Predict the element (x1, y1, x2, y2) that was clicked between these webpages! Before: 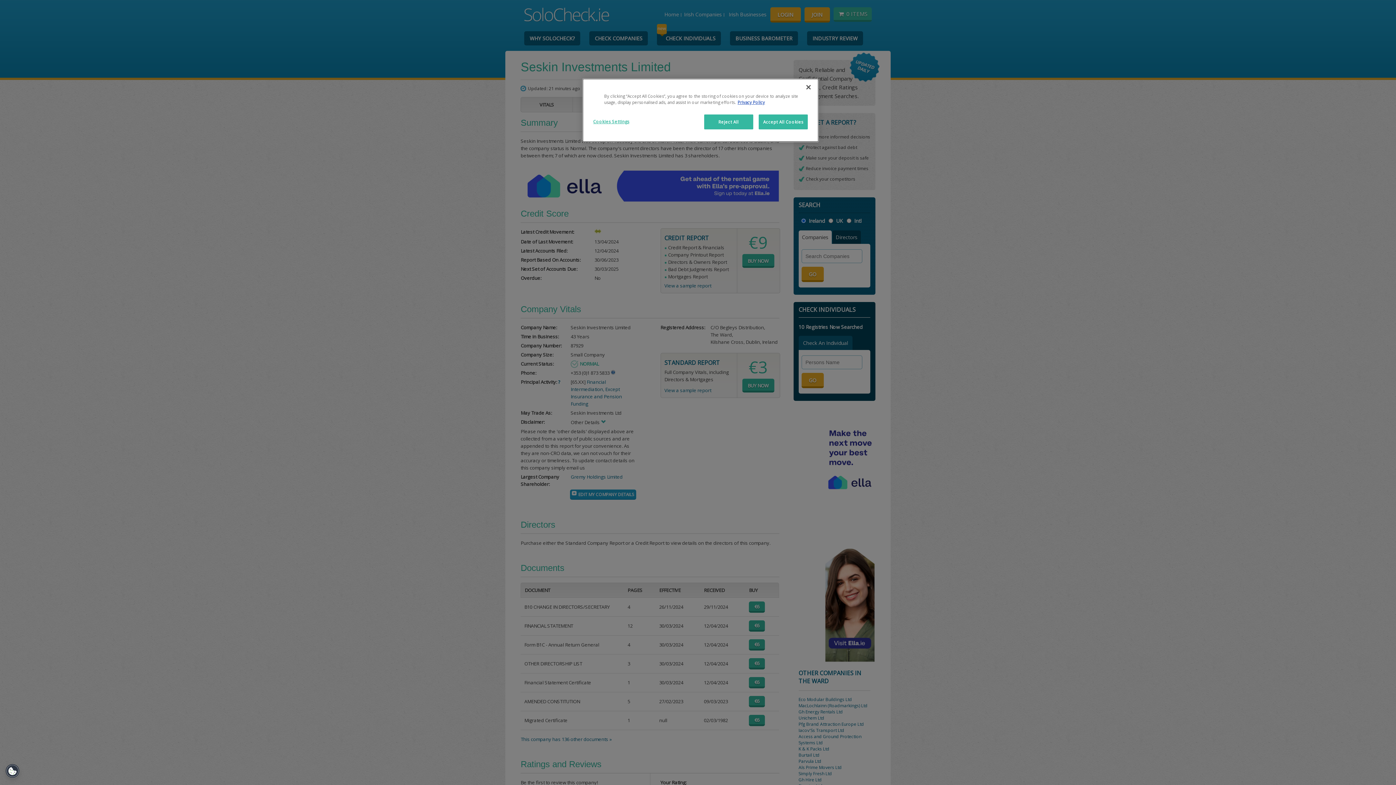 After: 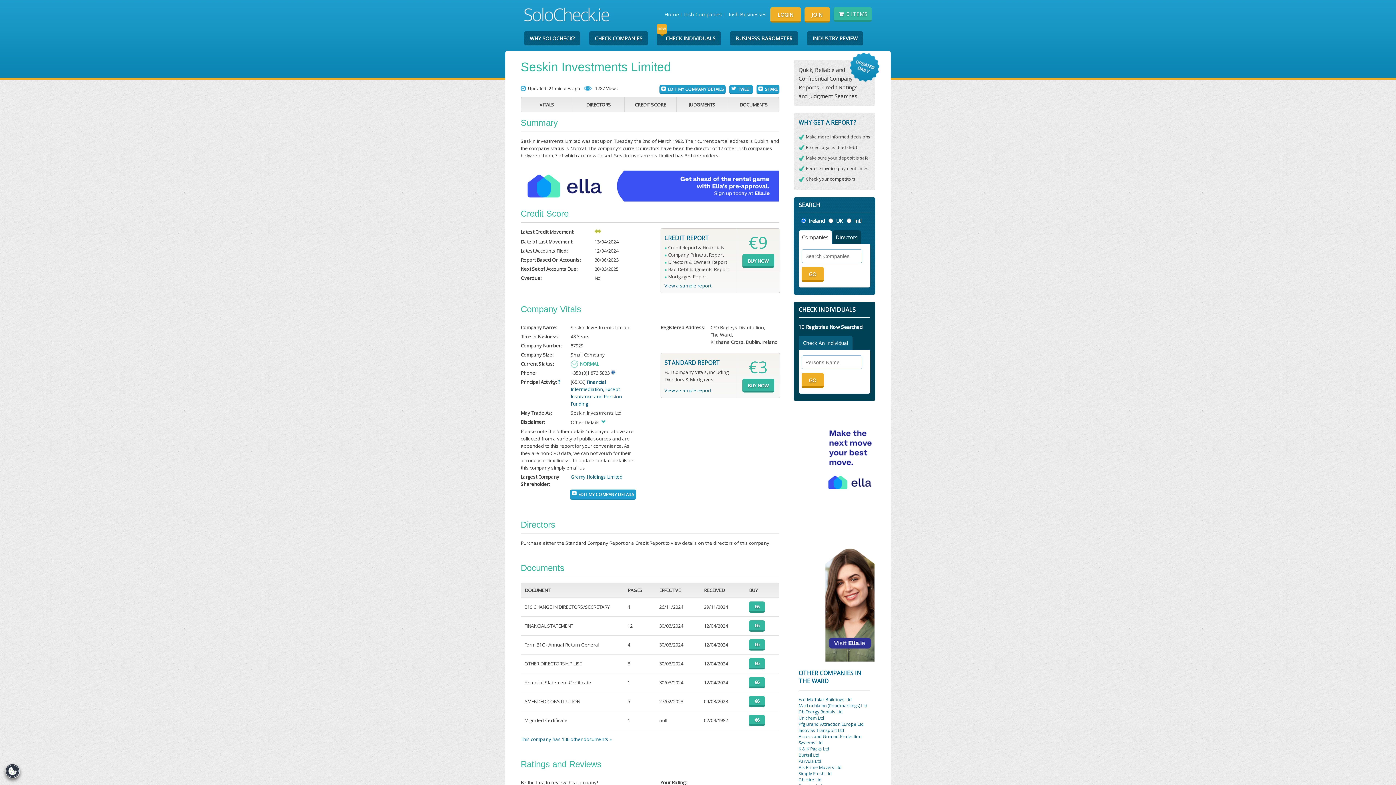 Action: bbox: (800, 79, 816, 95) label: Close